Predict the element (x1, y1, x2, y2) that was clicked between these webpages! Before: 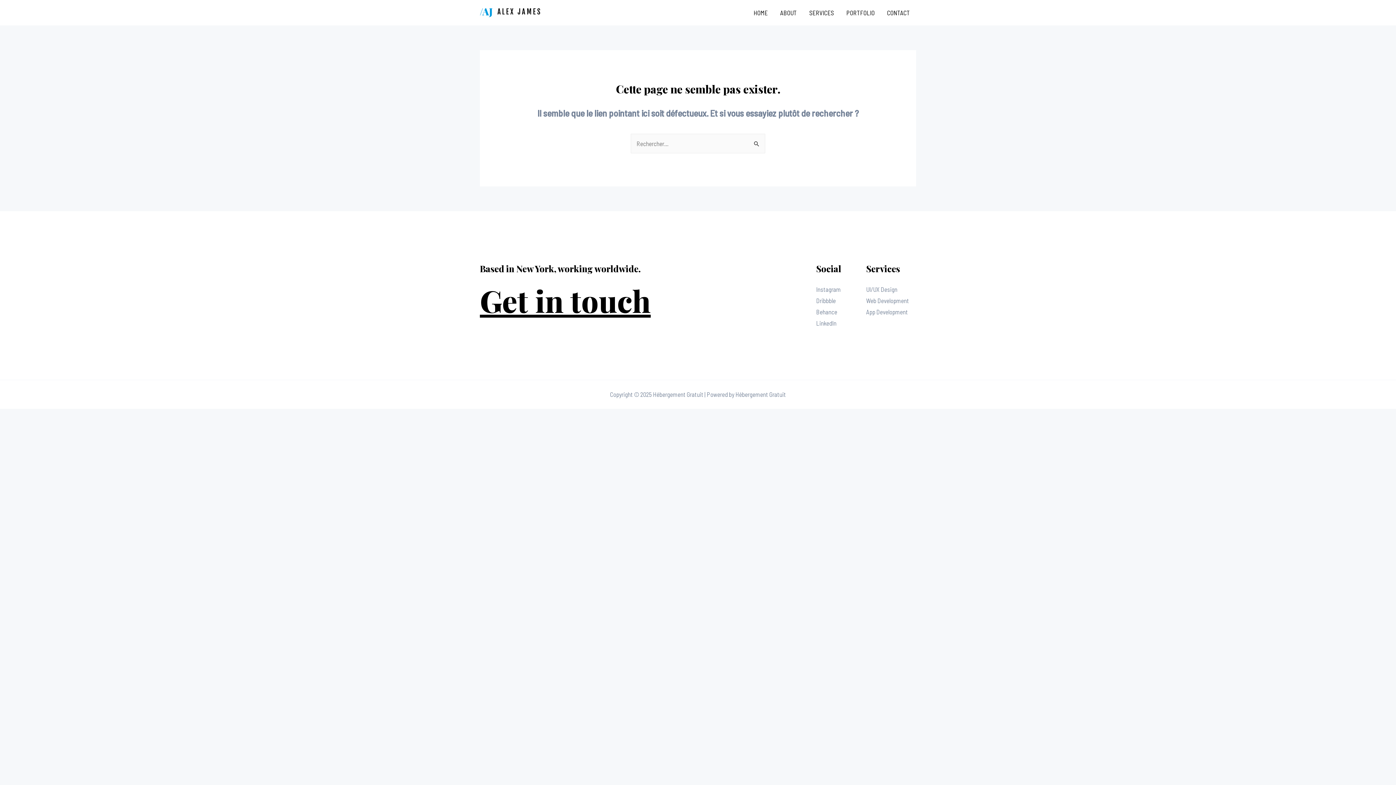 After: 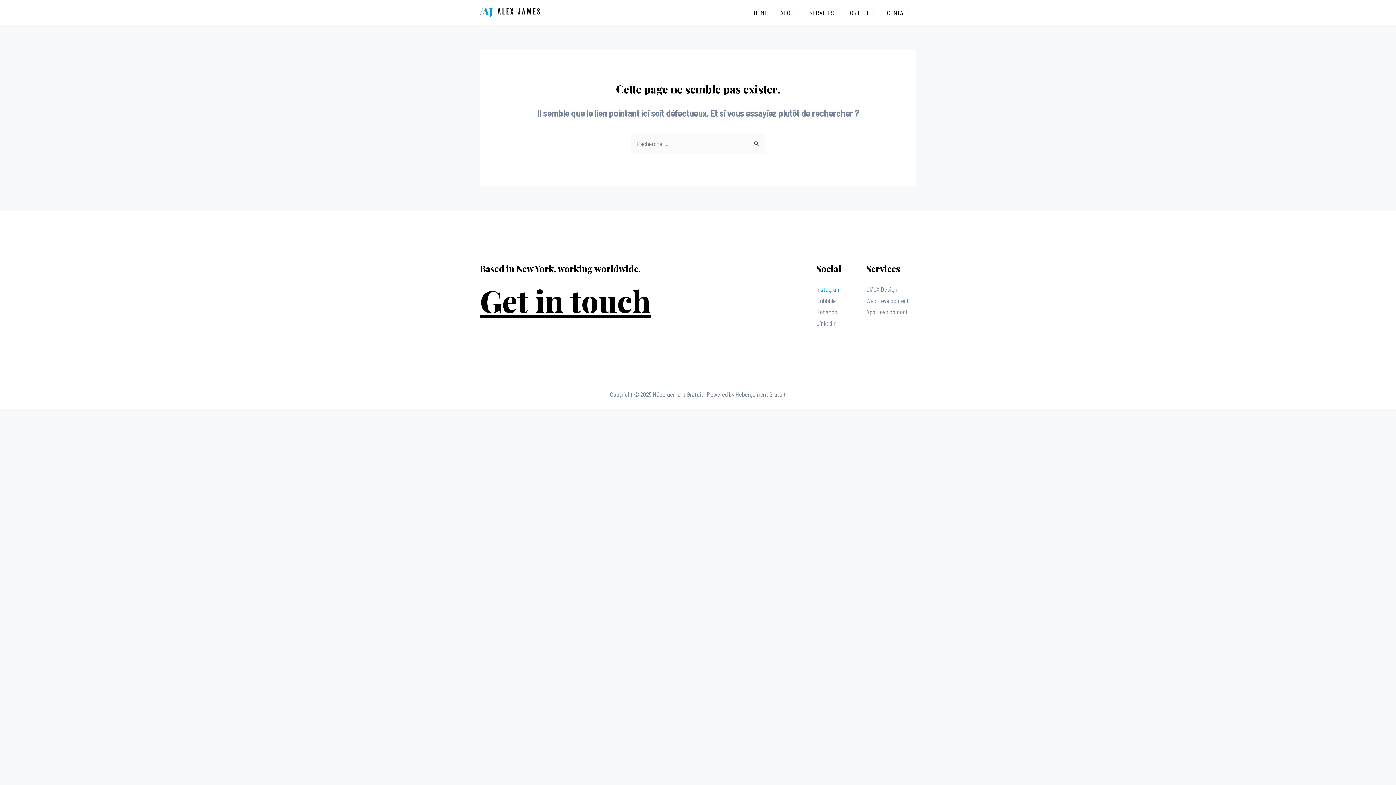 Action: label: Instagram bbox: (816, 285, 841, 293)